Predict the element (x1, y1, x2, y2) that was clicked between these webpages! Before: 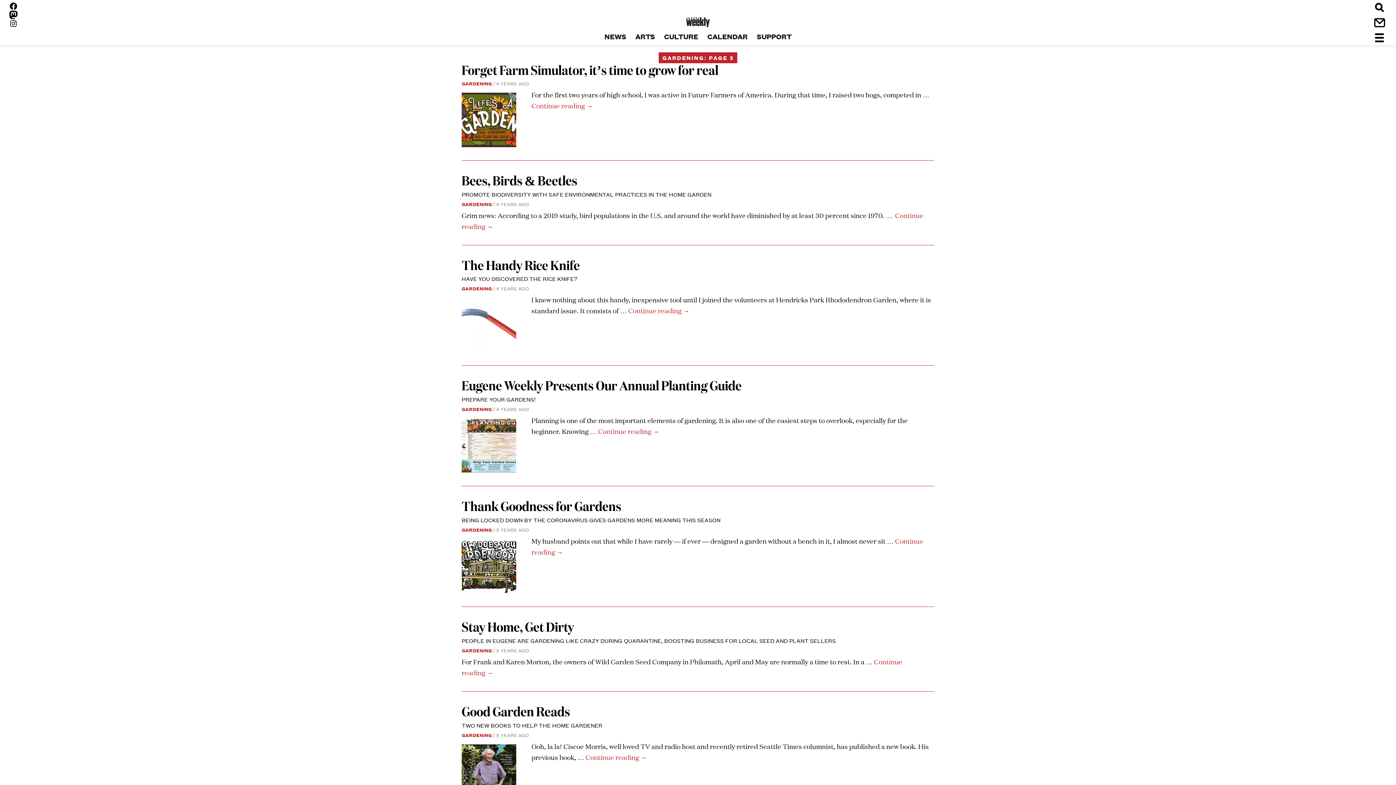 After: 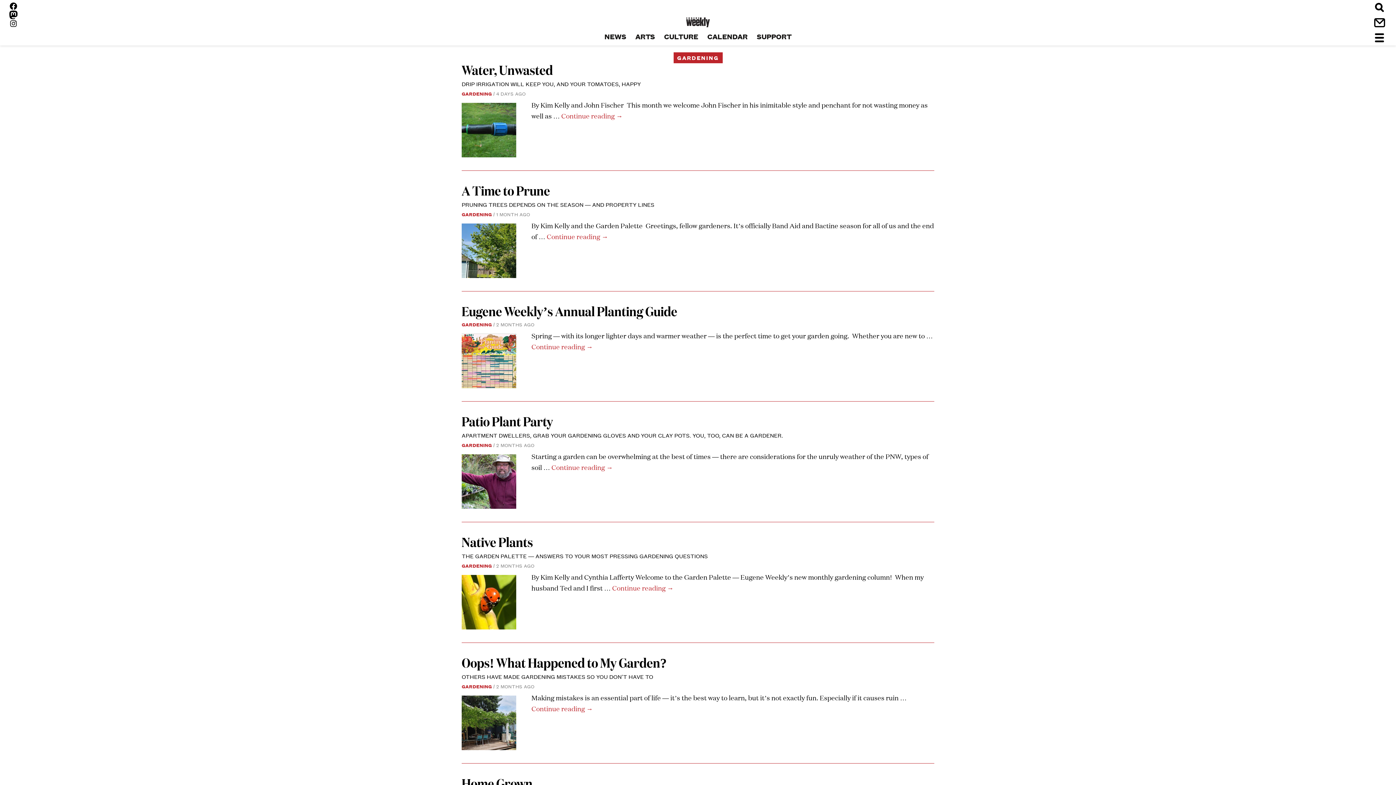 Action: label: GARDENING bbox: (461, 200, 496, 207)